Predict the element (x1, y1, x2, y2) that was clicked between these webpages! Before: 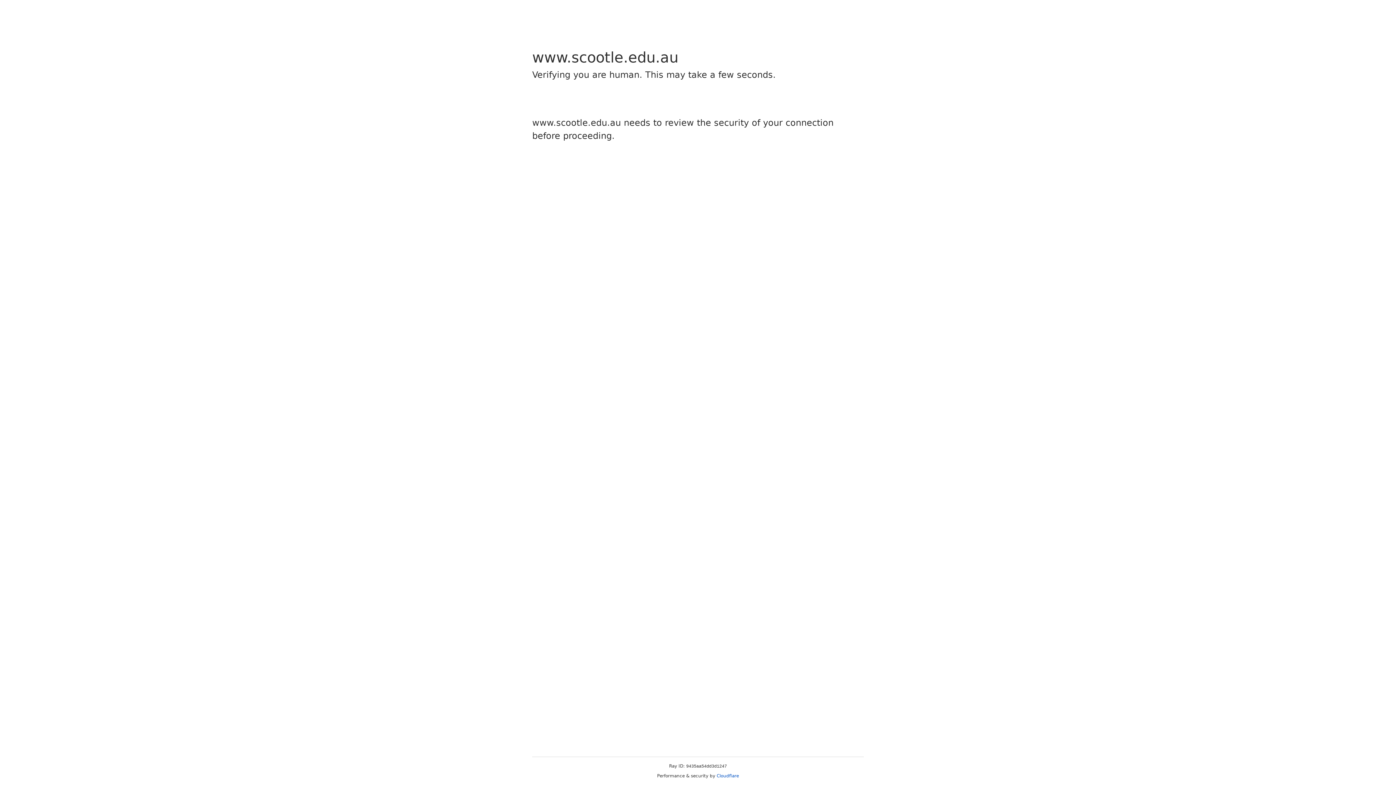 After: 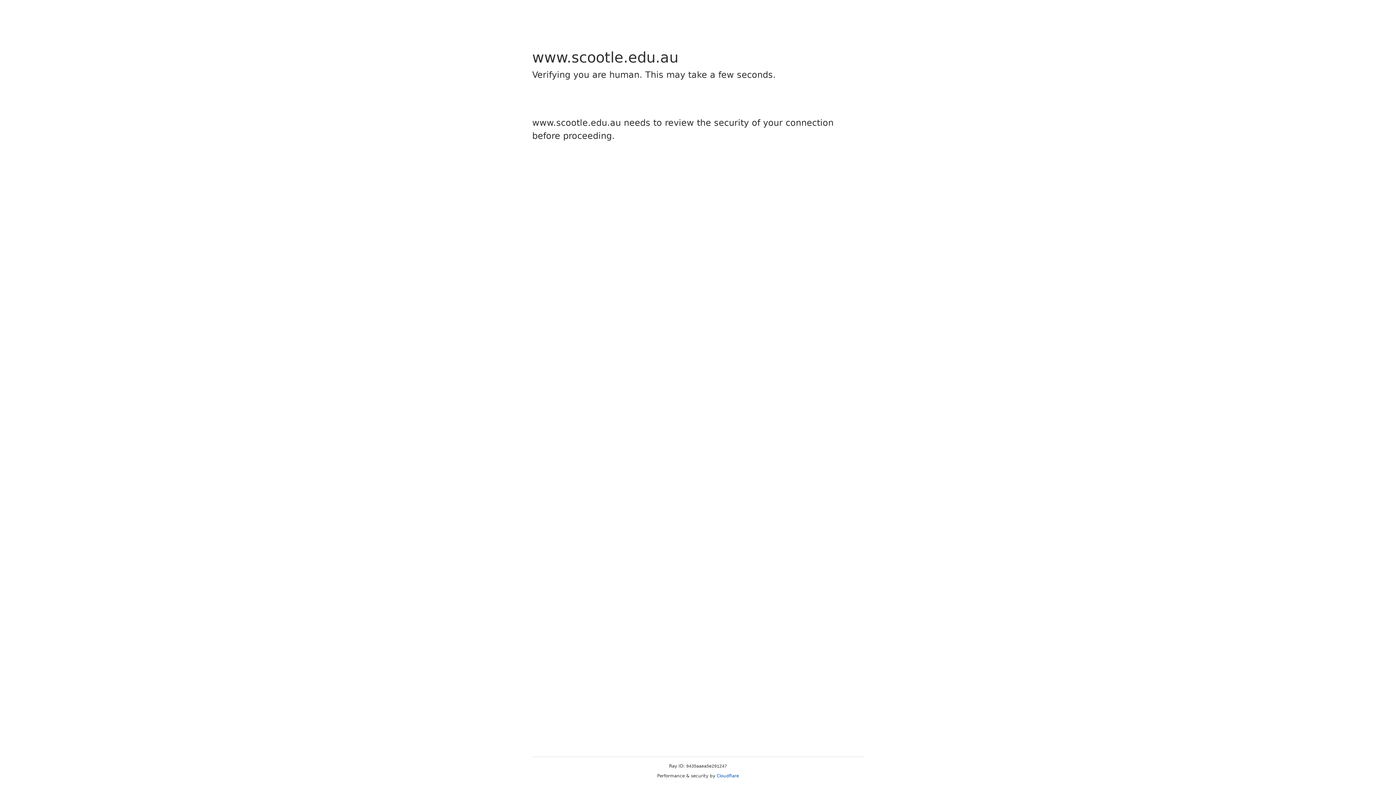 Action: label: Cloudflare bbox: (716, 773, 739, 778)